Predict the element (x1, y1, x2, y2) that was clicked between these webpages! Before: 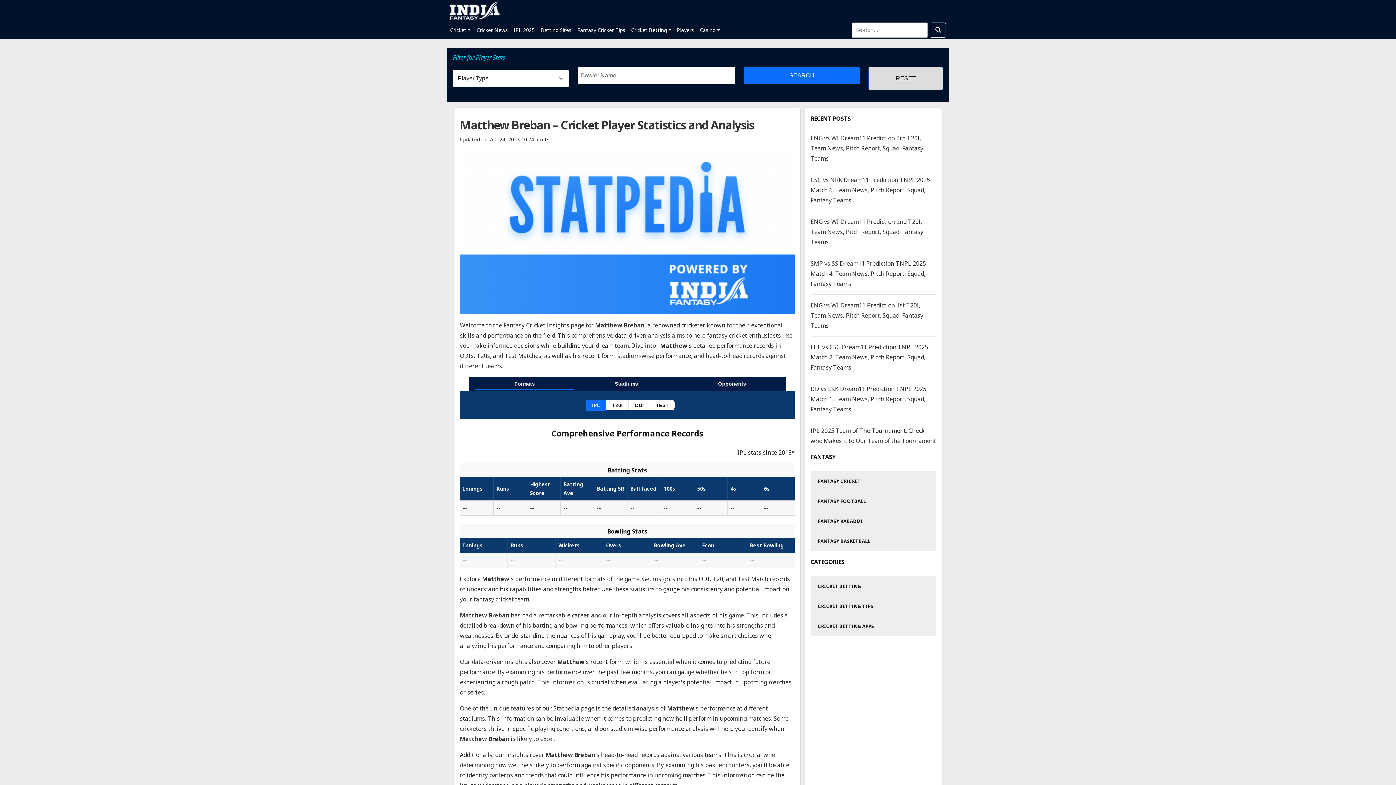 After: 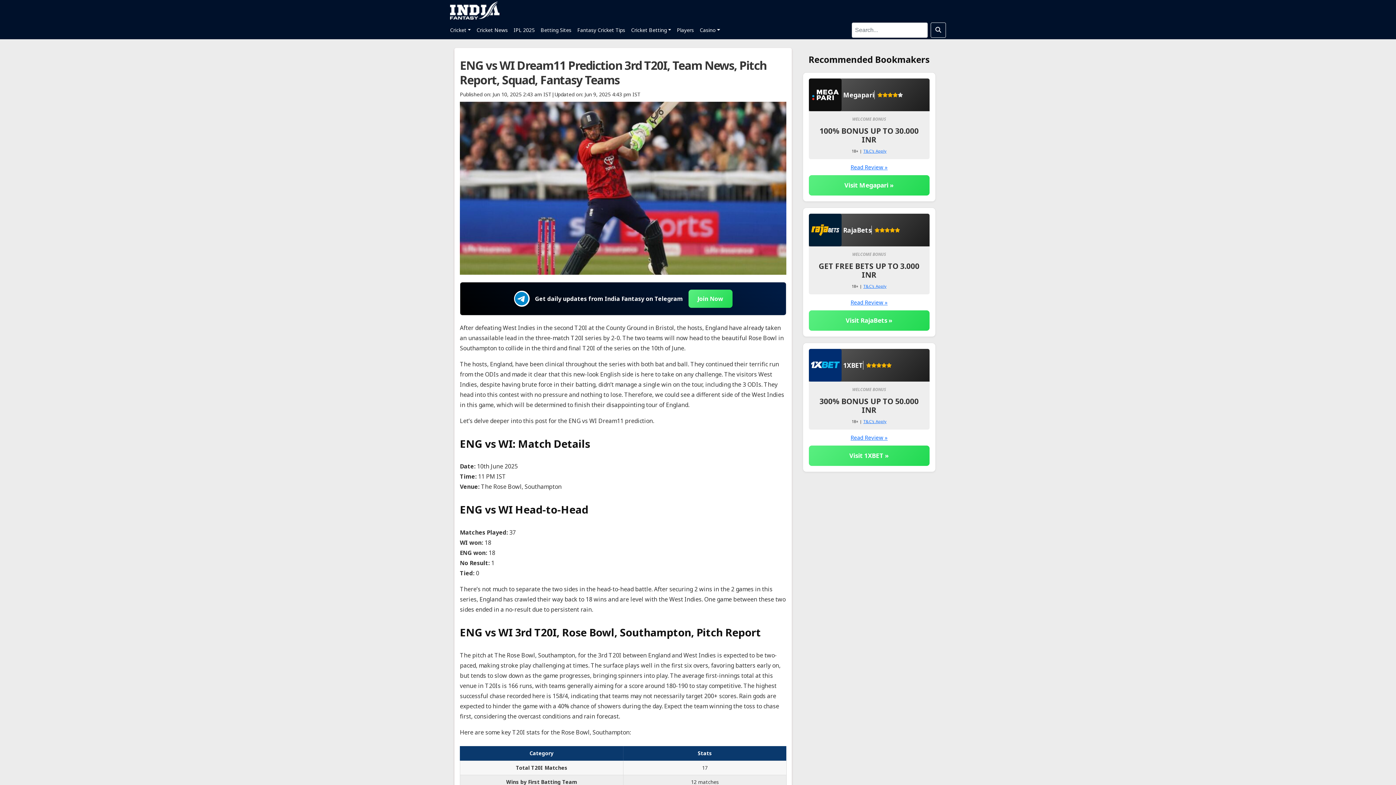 Action: label: ENG vs WI Dream11 Prediction 3rd T20I, Team News, Pitch Report, Squad, Fantasy Teams bbox: (810, 134, 923, 162)